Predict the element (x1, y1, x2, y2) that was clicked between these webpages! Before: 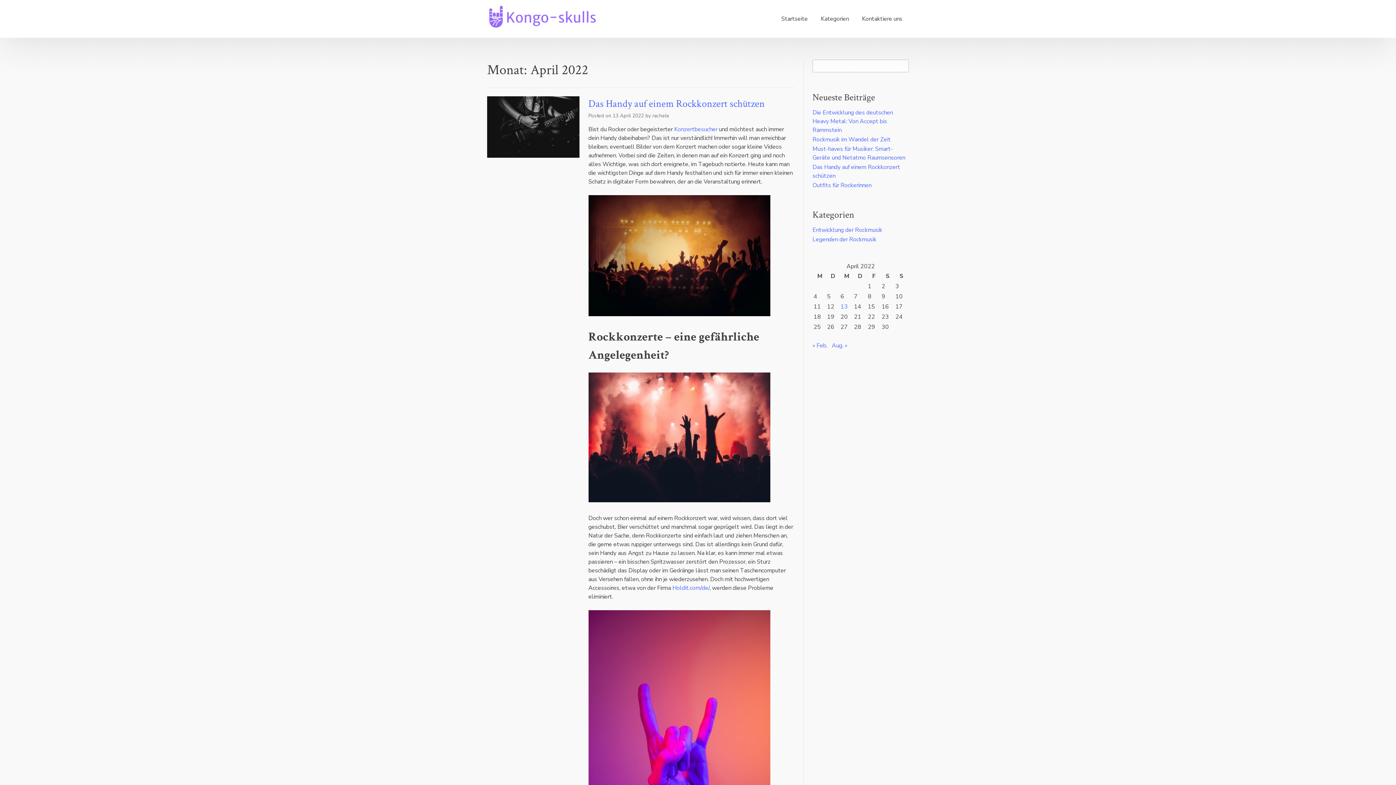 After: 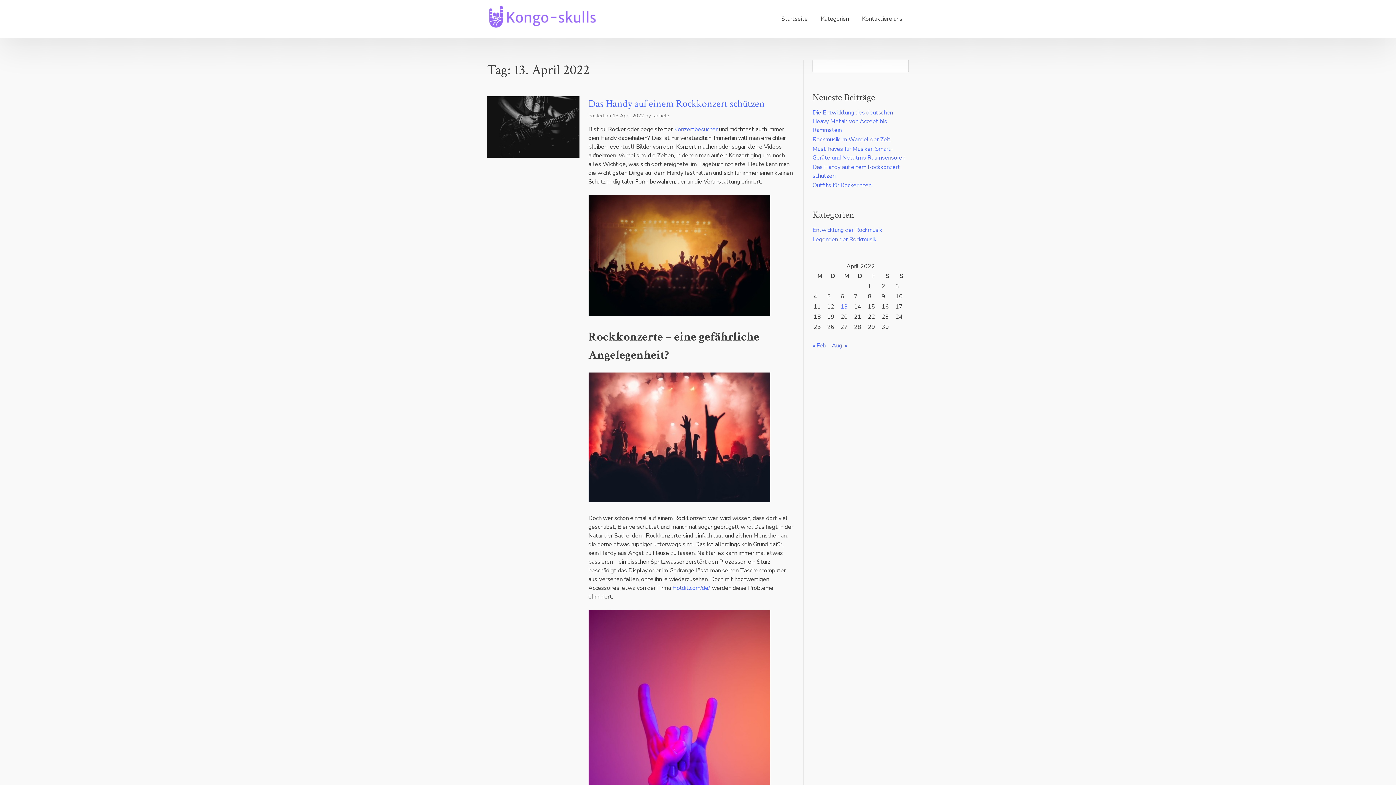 Action: bbox: (840, 302, 848, 310) label: Beiträge veröffentlicht am 13. April 2022